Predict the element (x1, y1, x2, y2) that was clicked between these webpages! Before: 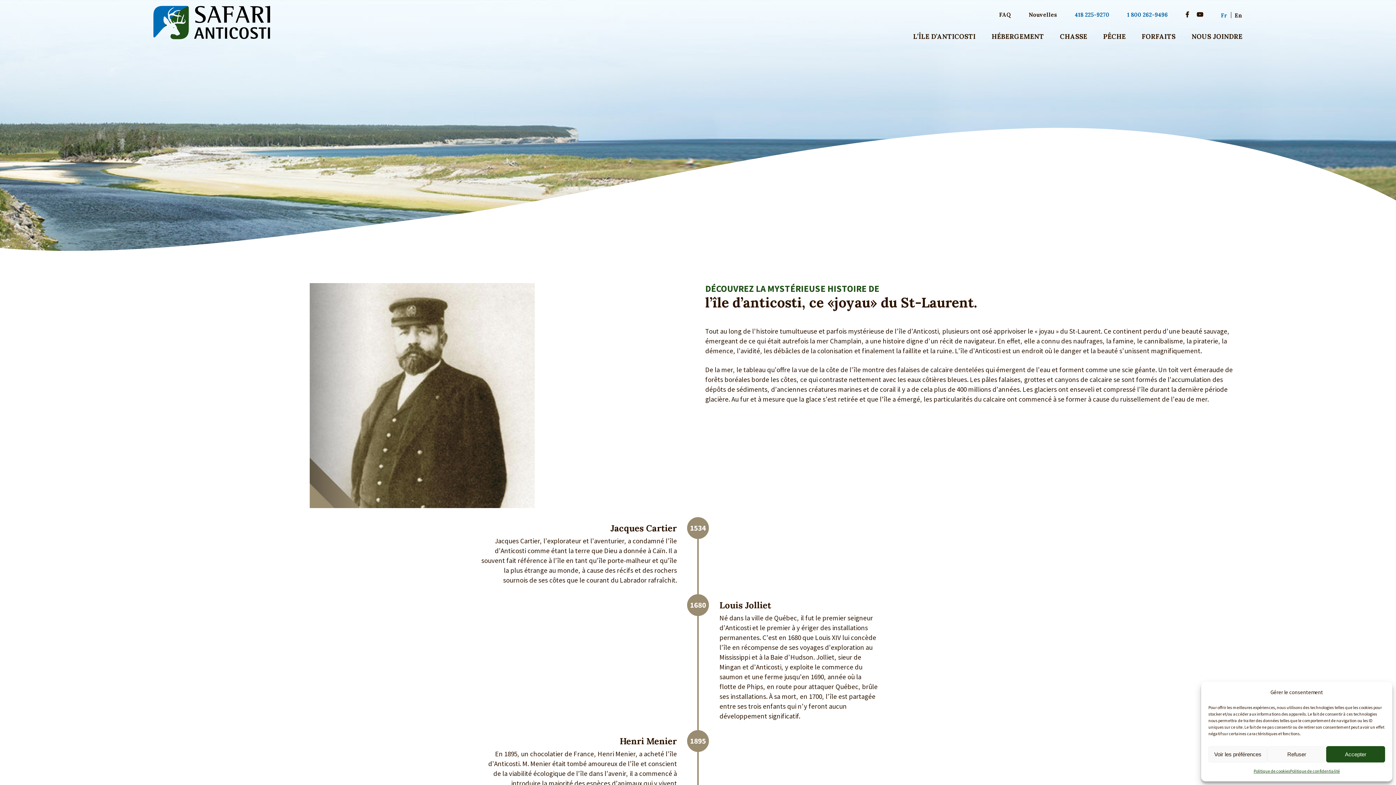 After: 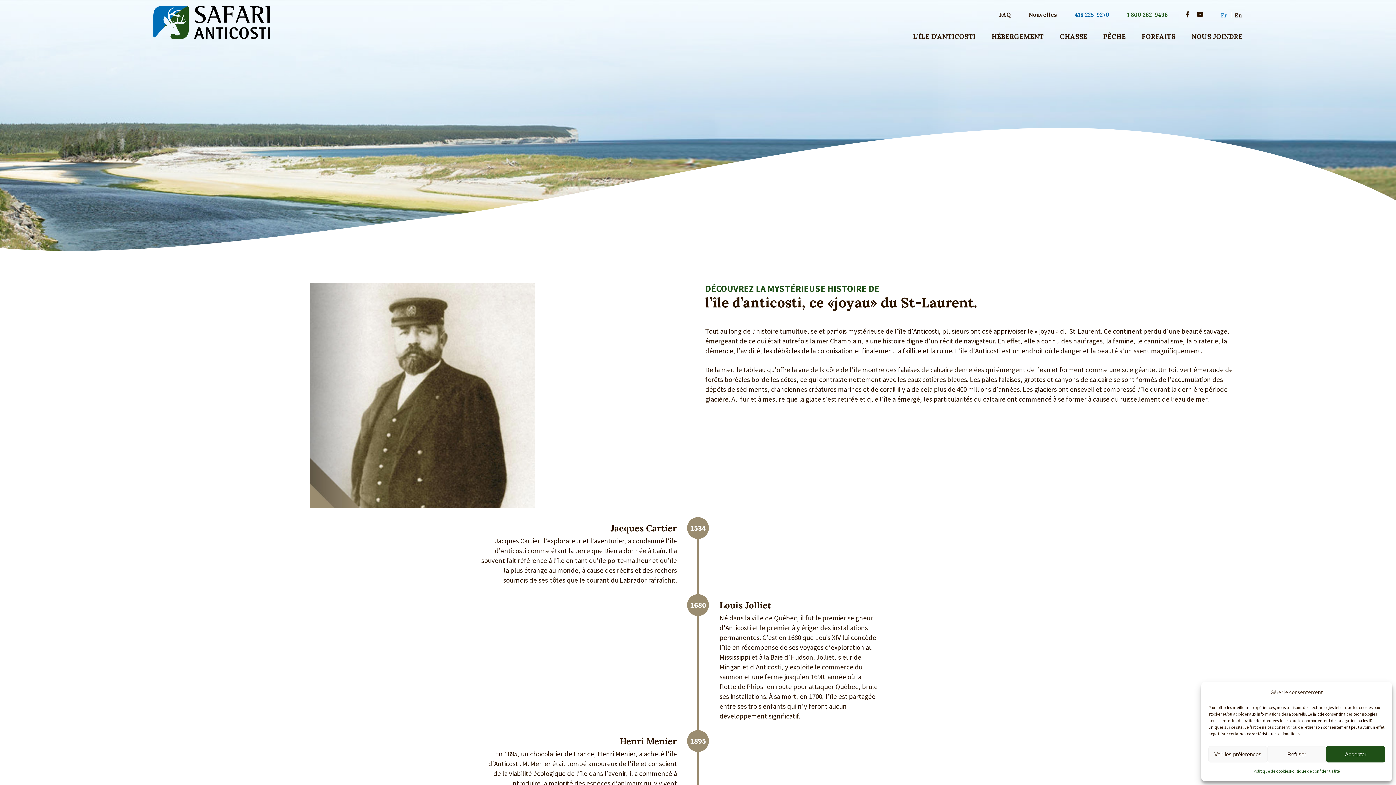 Action: bbox: (1127, 11, 1168, 18) label: 1 800 262-9496